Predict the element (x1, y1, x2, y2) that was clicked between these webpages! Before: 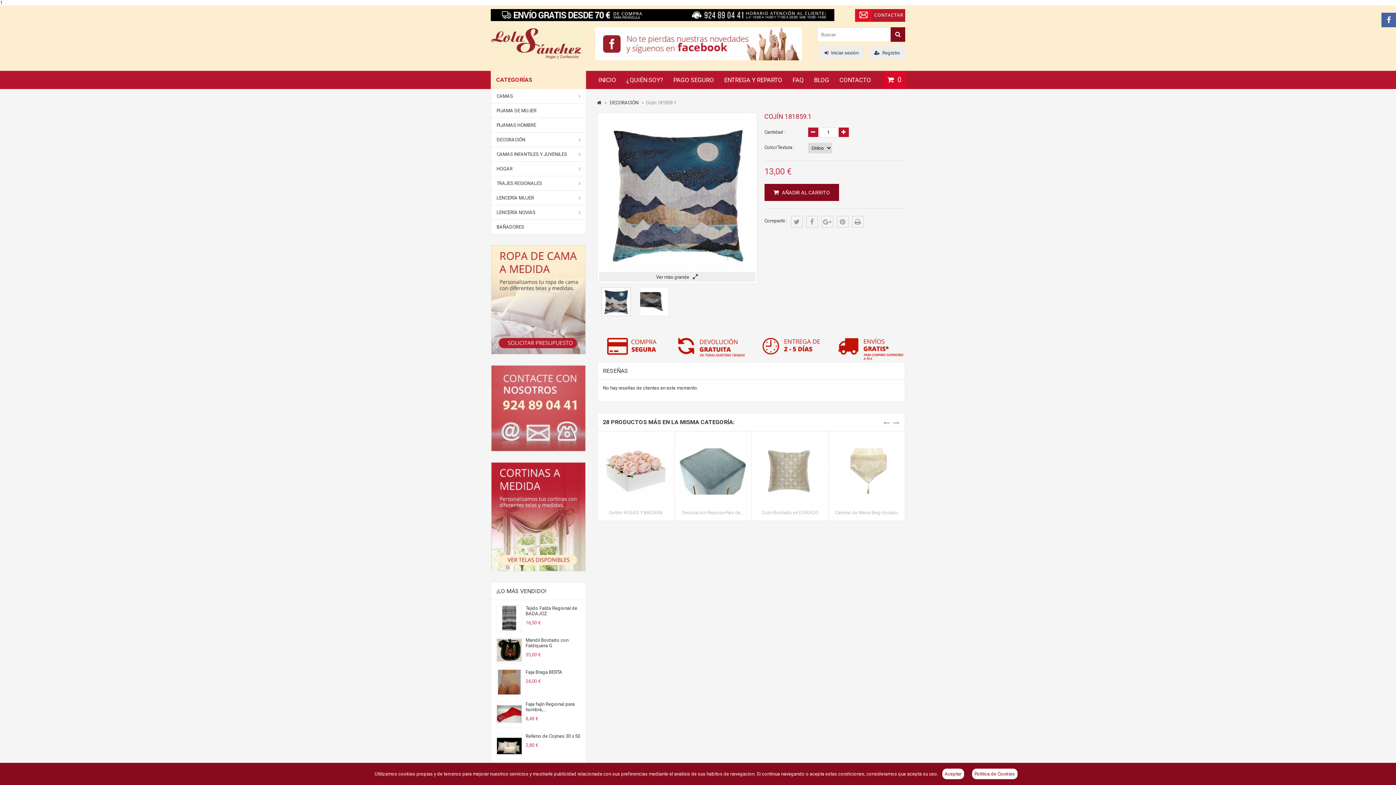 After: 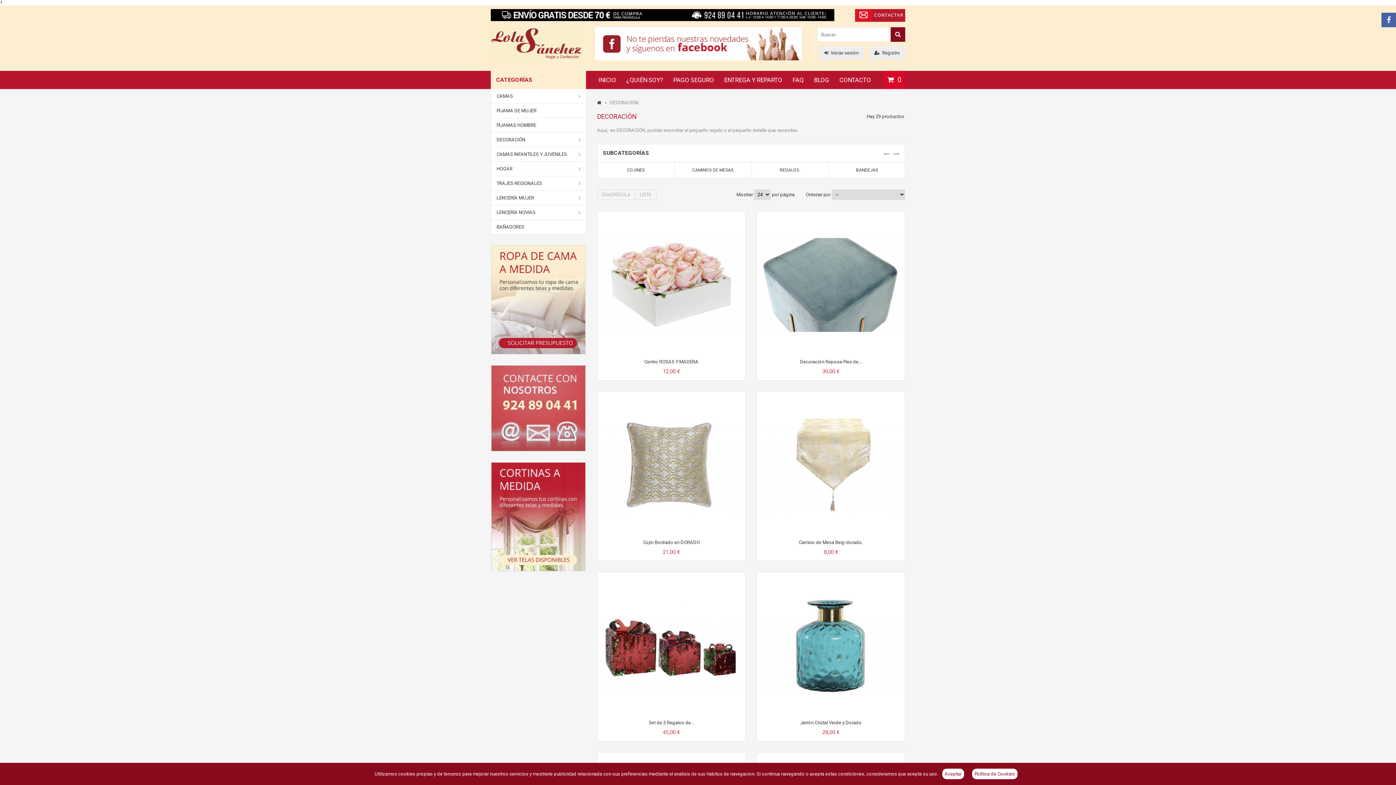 Action: label: DECORACIÓN  bbox: (610, 100, 639, 105)